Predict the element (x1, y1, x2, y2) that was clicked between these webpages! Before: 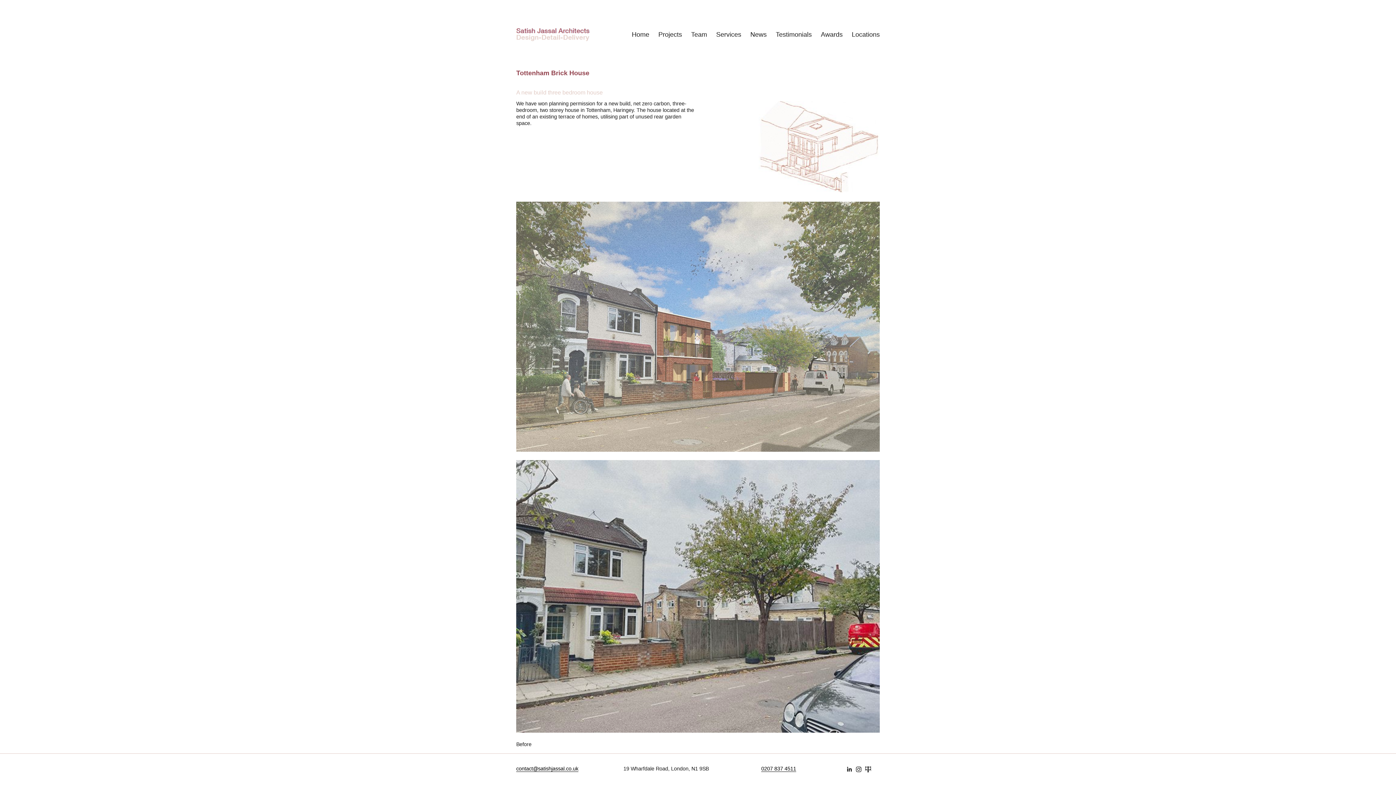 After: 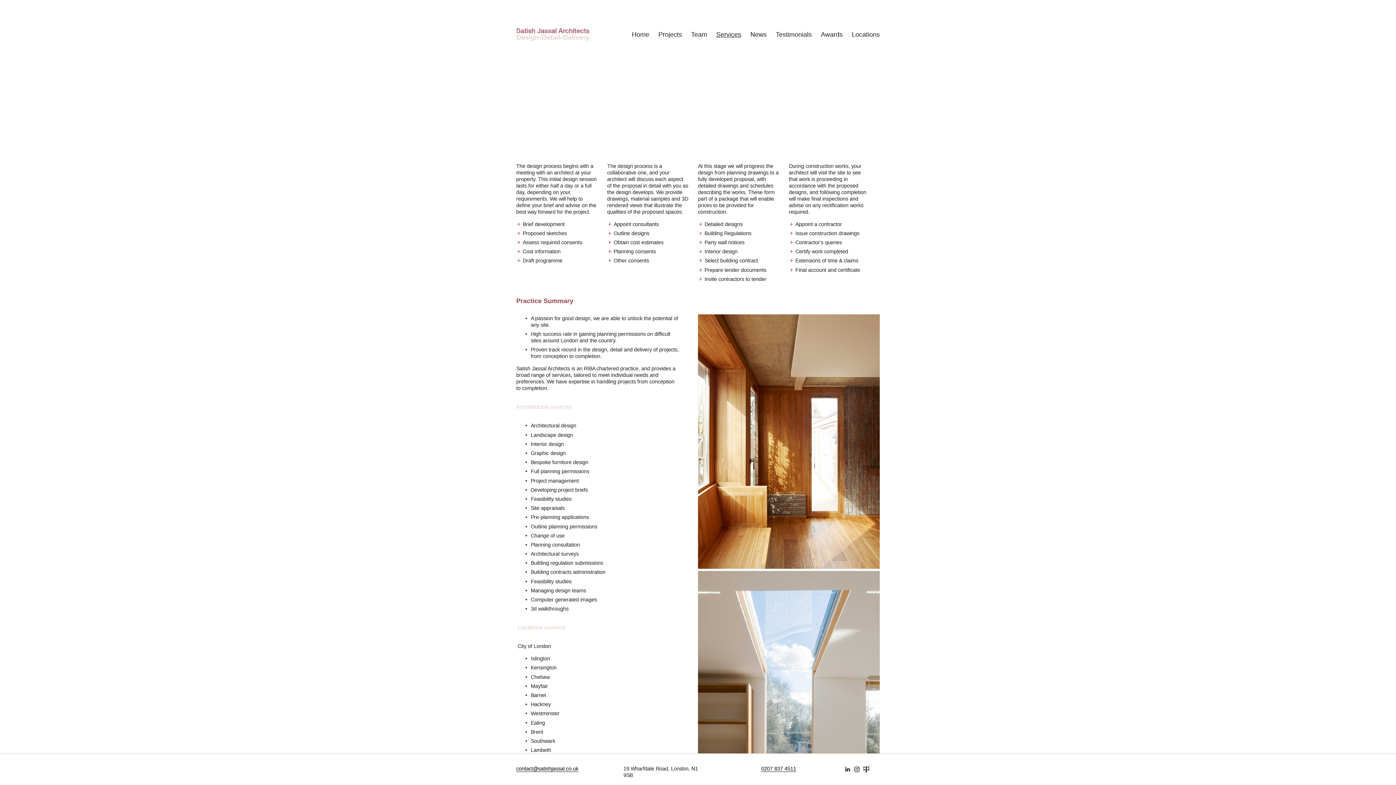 Action: label: Services bbox: (716, 30, 741, 38)